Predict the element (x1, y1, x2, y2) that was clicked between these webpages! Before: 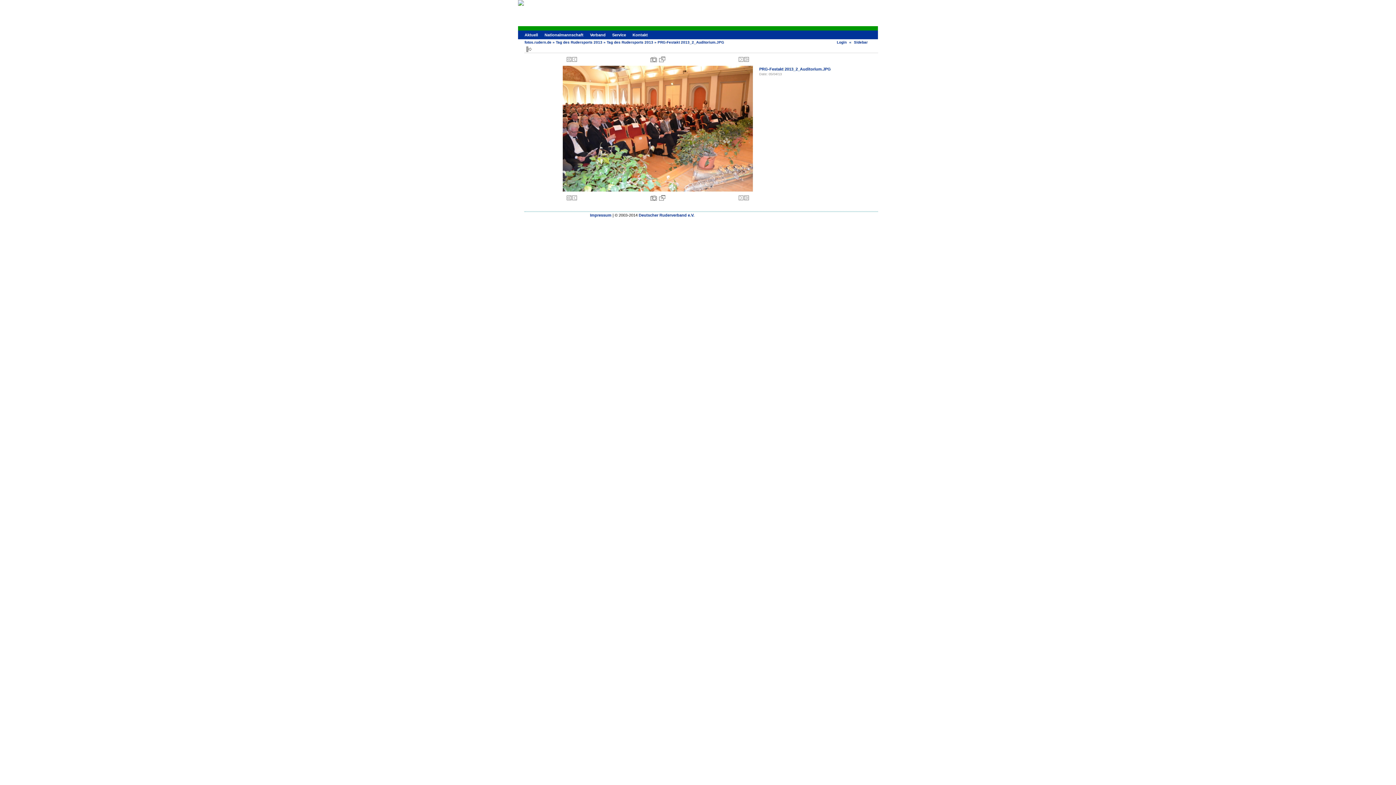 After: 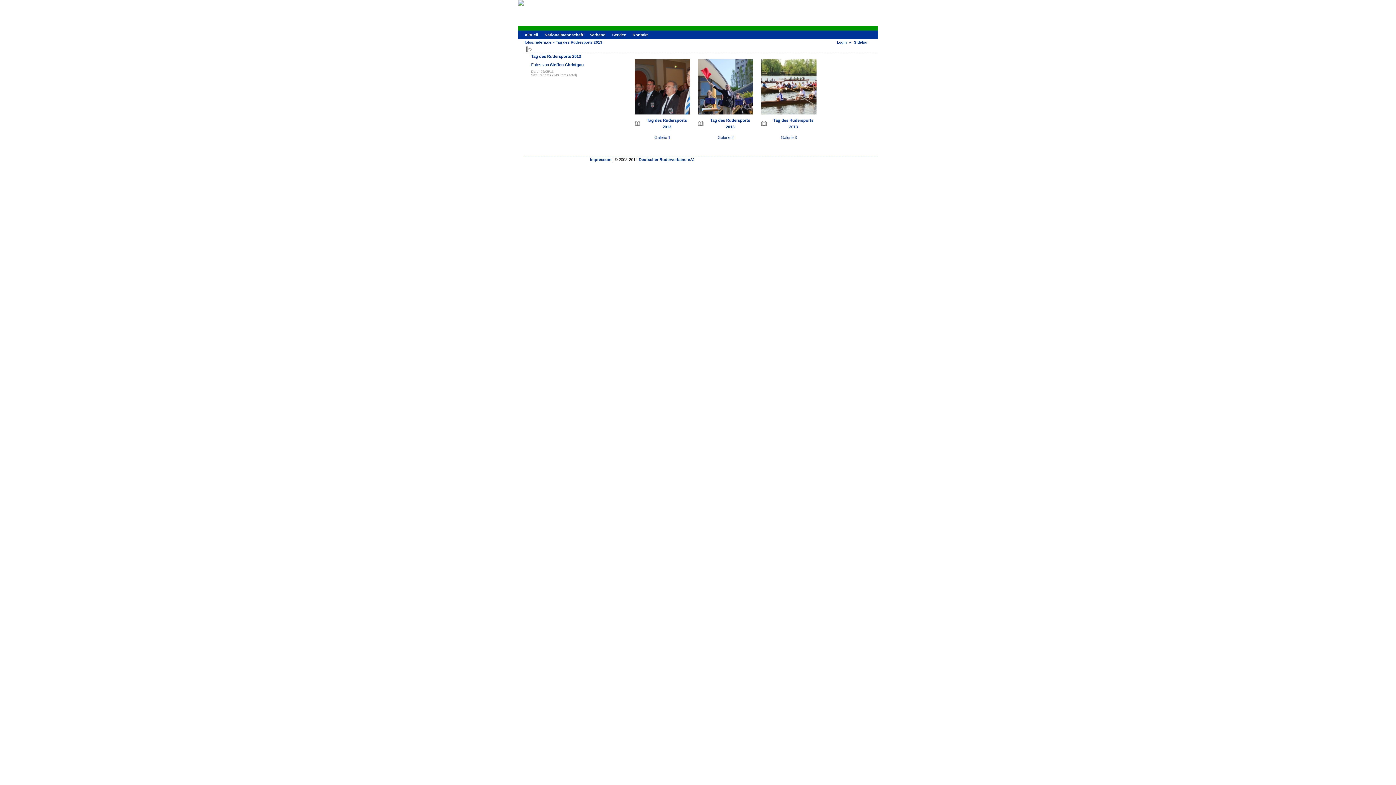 Action: label: Tag des Rudersports 2013 bbox: (556, 40, 602, 44)